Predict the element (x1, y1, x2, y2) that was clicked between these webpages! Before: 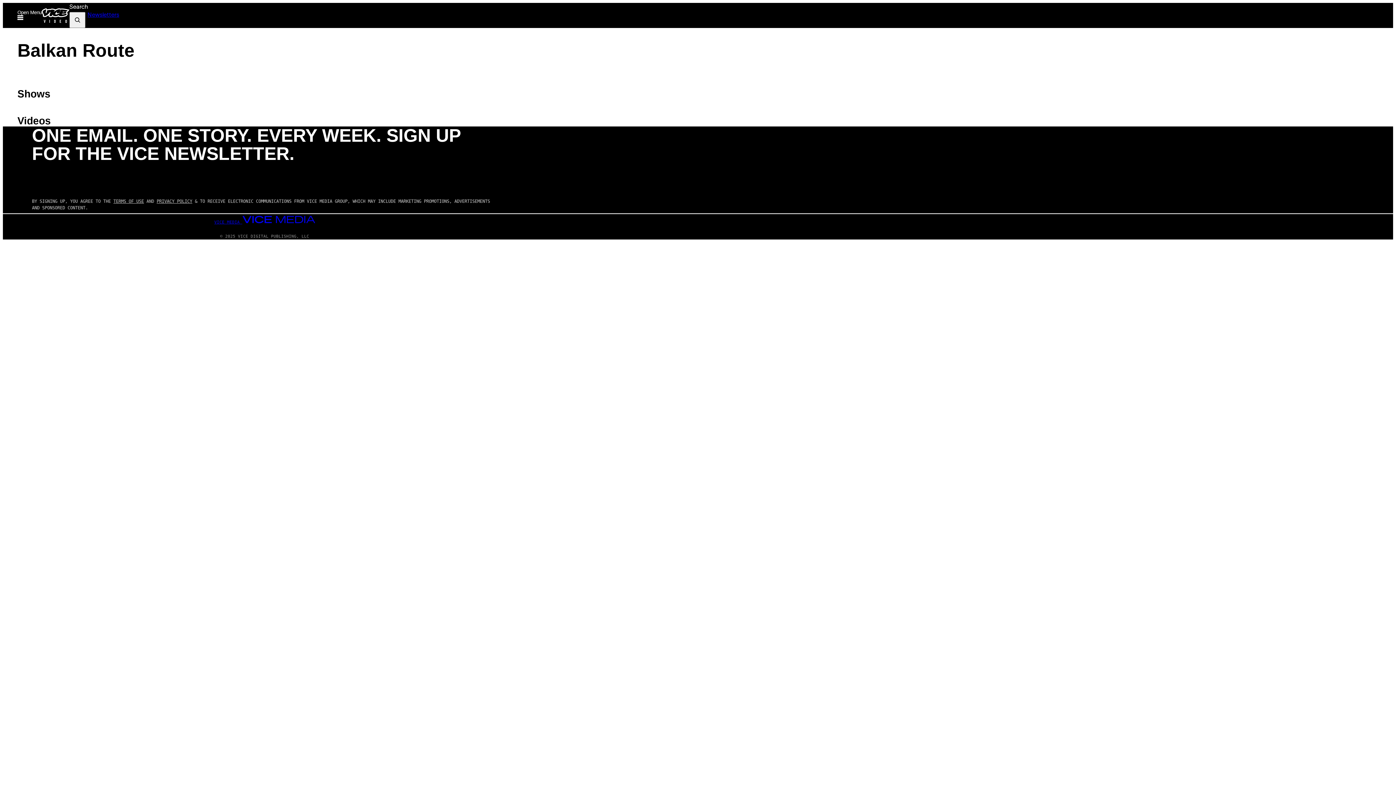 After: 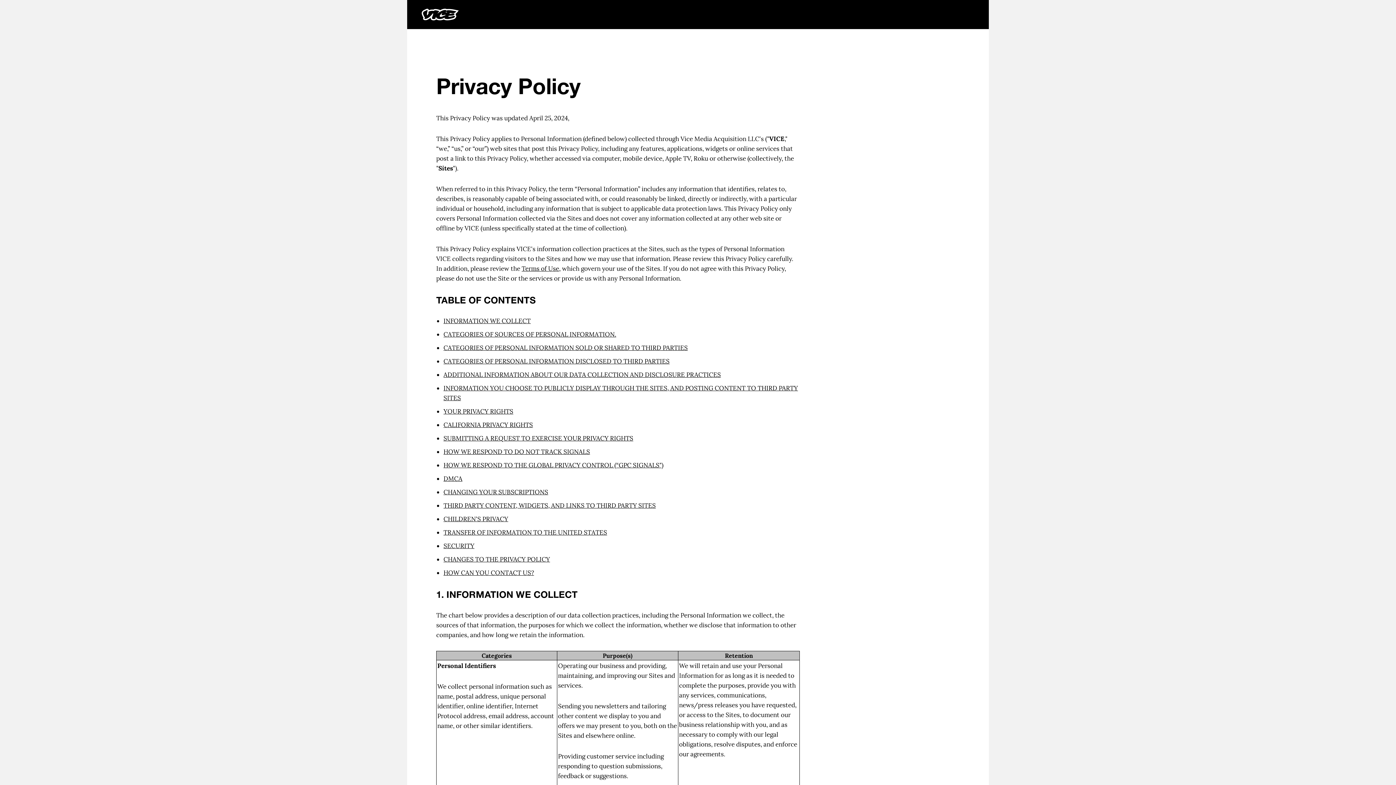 Action: label: PRIVACY POLICY bbox: (156, 199, 192, 204)